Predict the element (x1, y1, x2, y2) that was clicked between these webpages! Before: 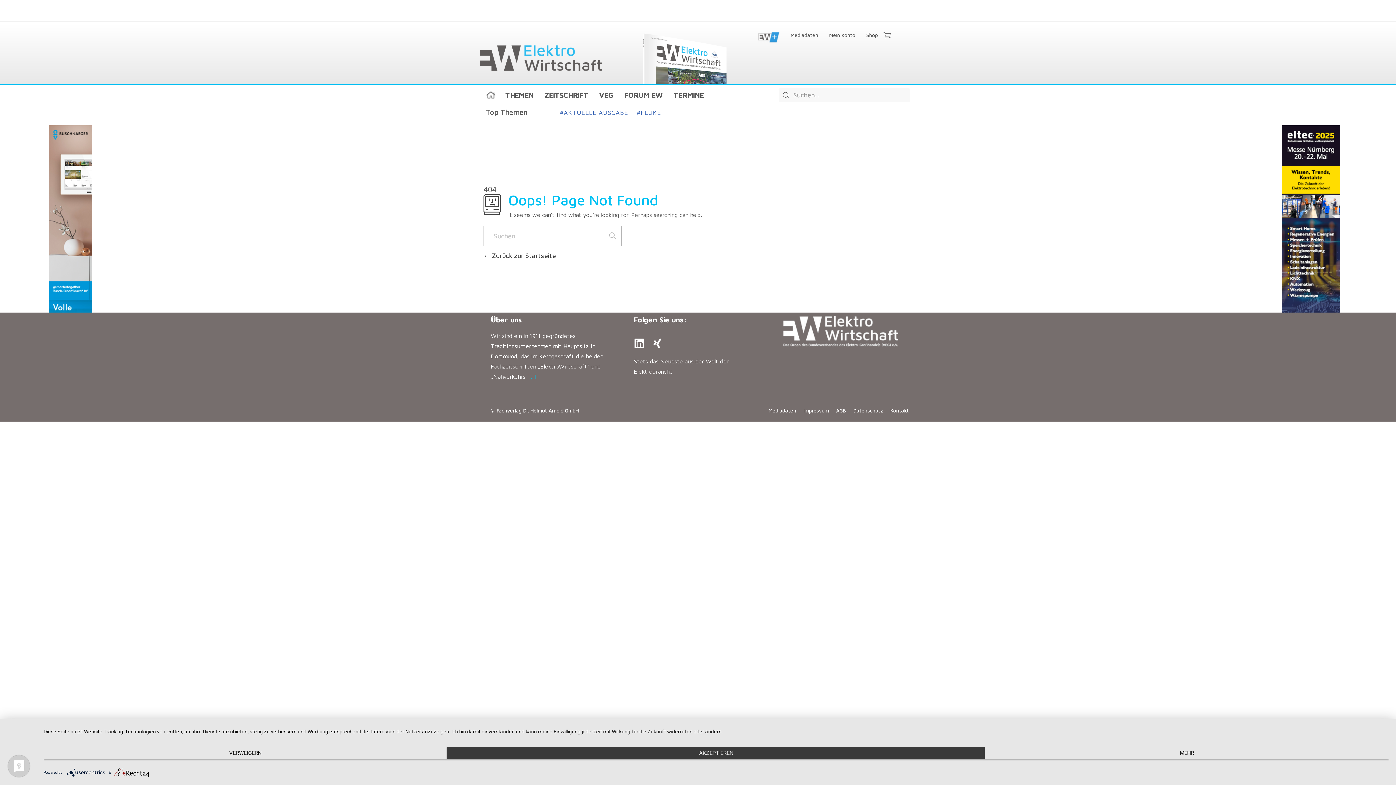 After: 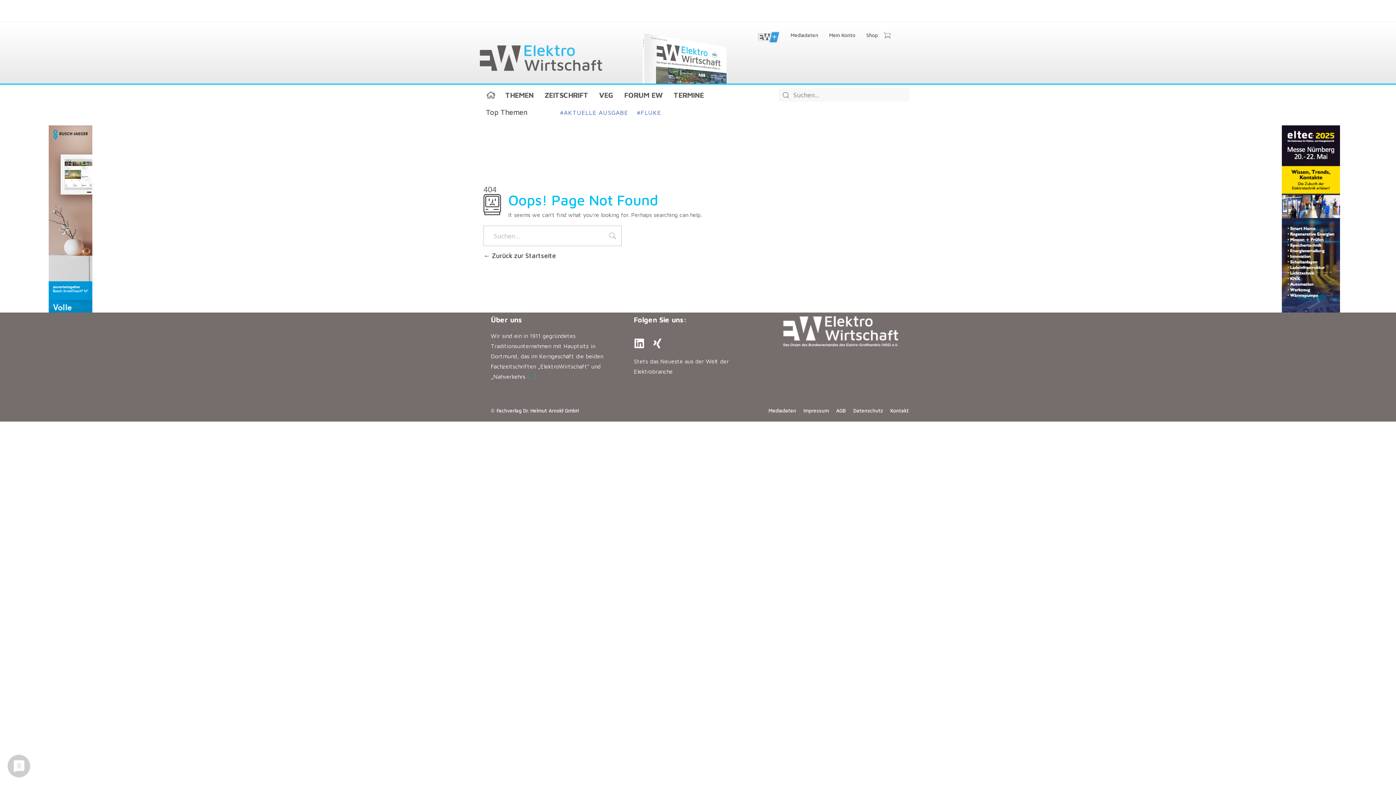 Action: bbox: (447, 747, 985, 759) label: AKZEPTIEREN